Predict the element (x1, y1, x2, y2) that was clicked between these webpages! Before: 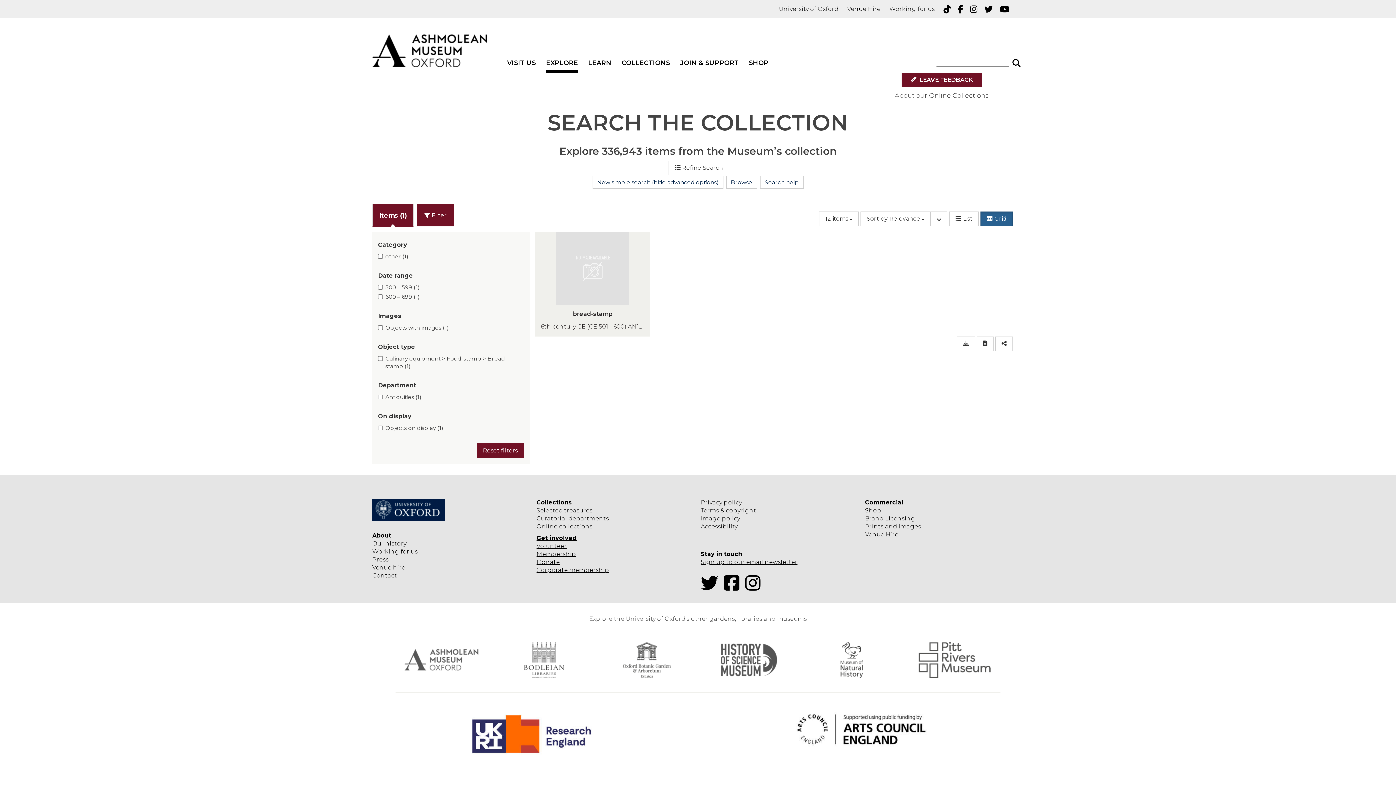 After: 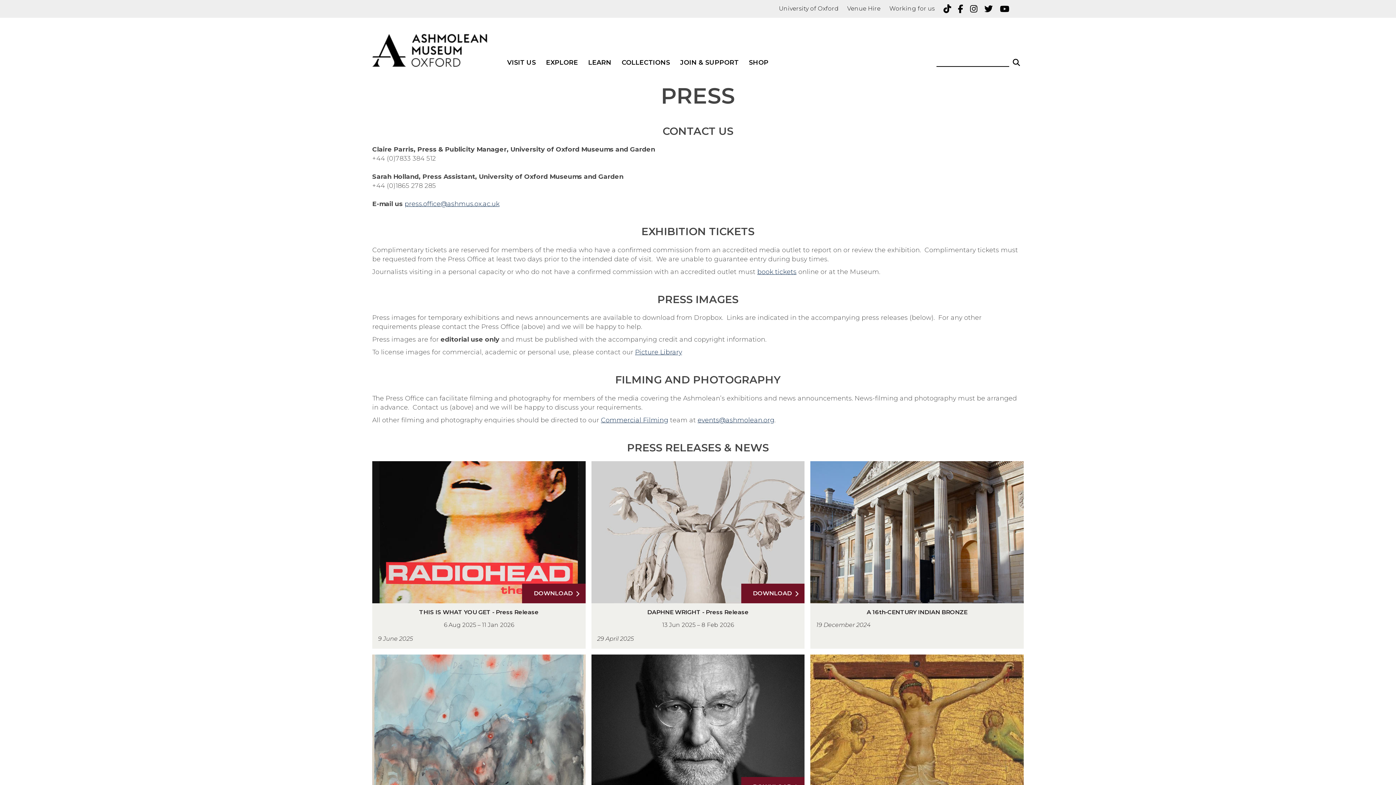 Action: bbox: (372, 556, 388, 563) label: Press